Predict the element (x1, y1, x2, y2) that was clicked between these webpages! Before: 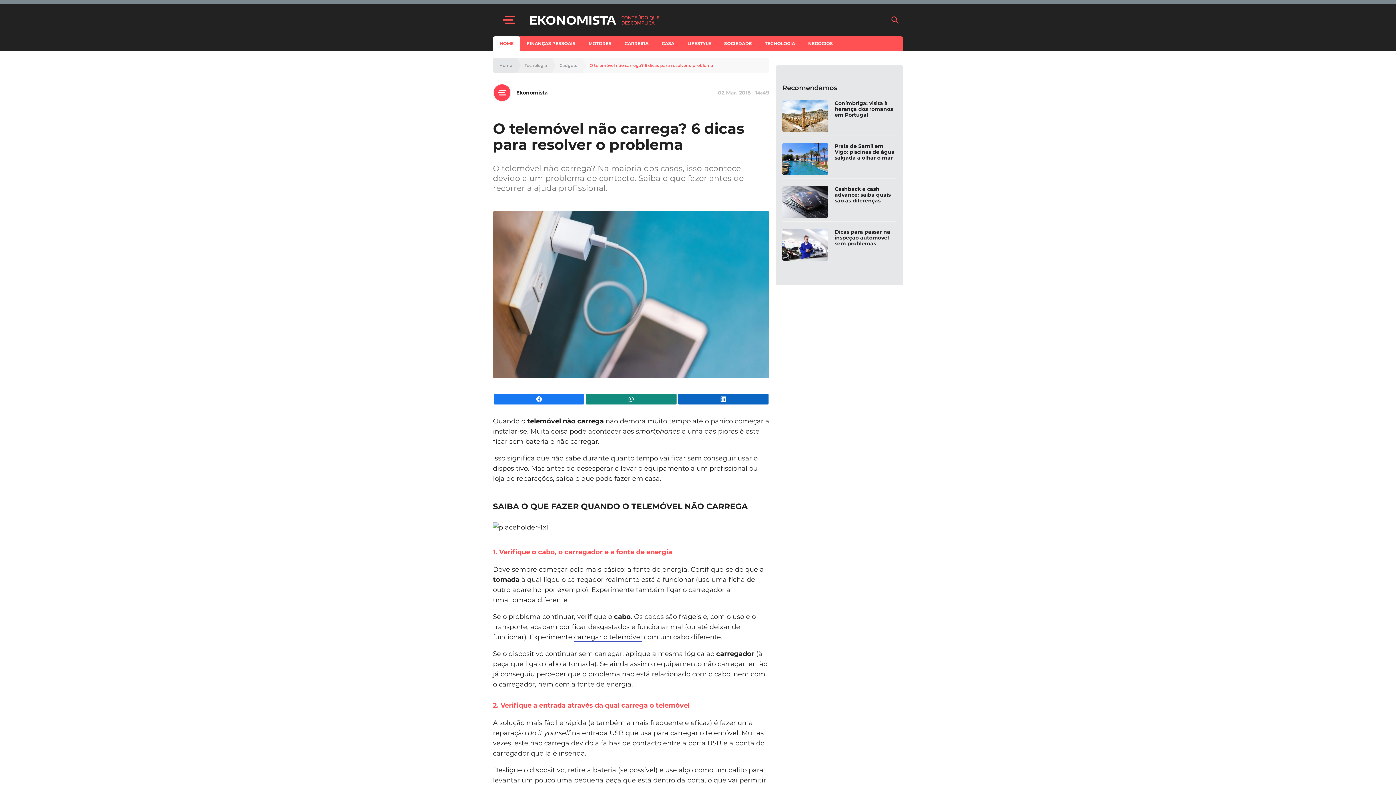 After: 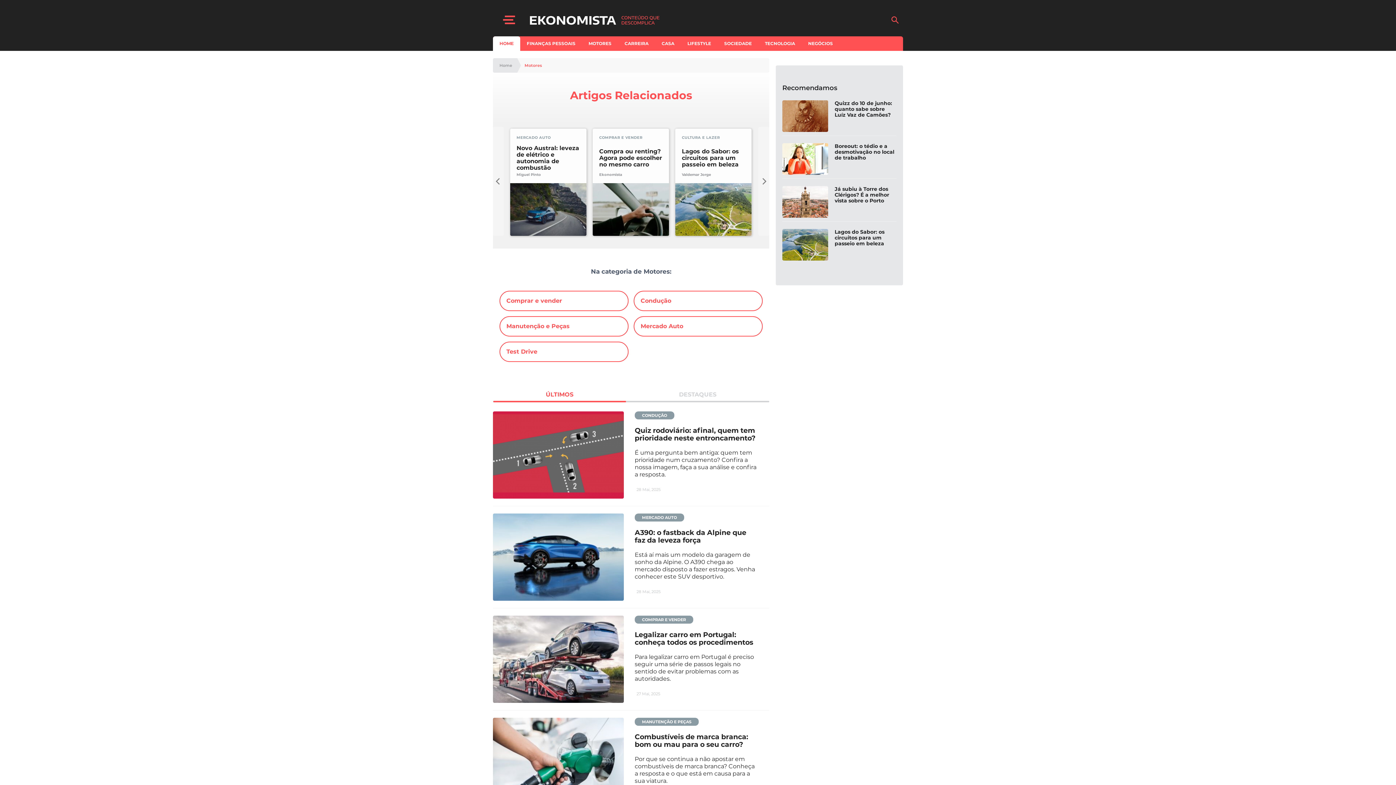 Action: bbox: (582, 36, 618, 50) label: MOTORES